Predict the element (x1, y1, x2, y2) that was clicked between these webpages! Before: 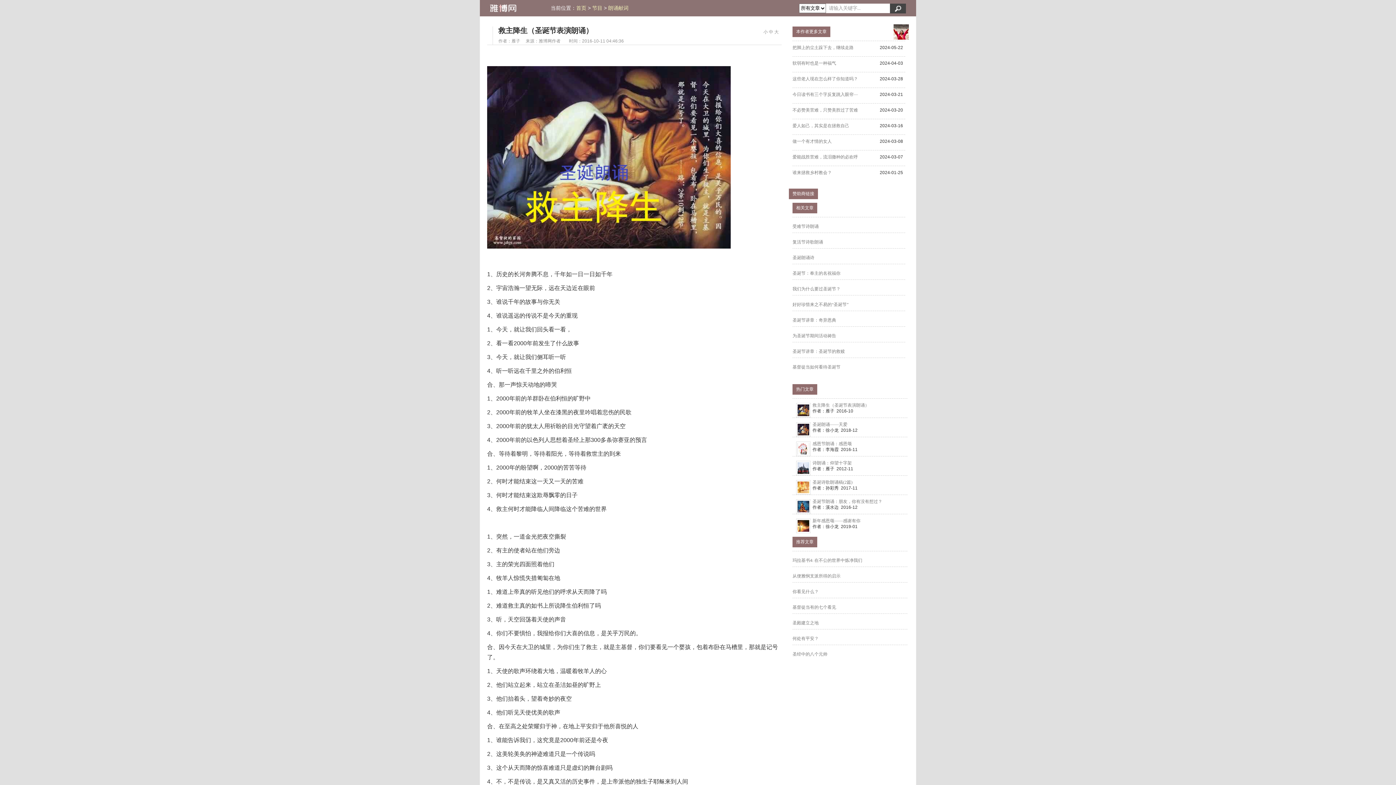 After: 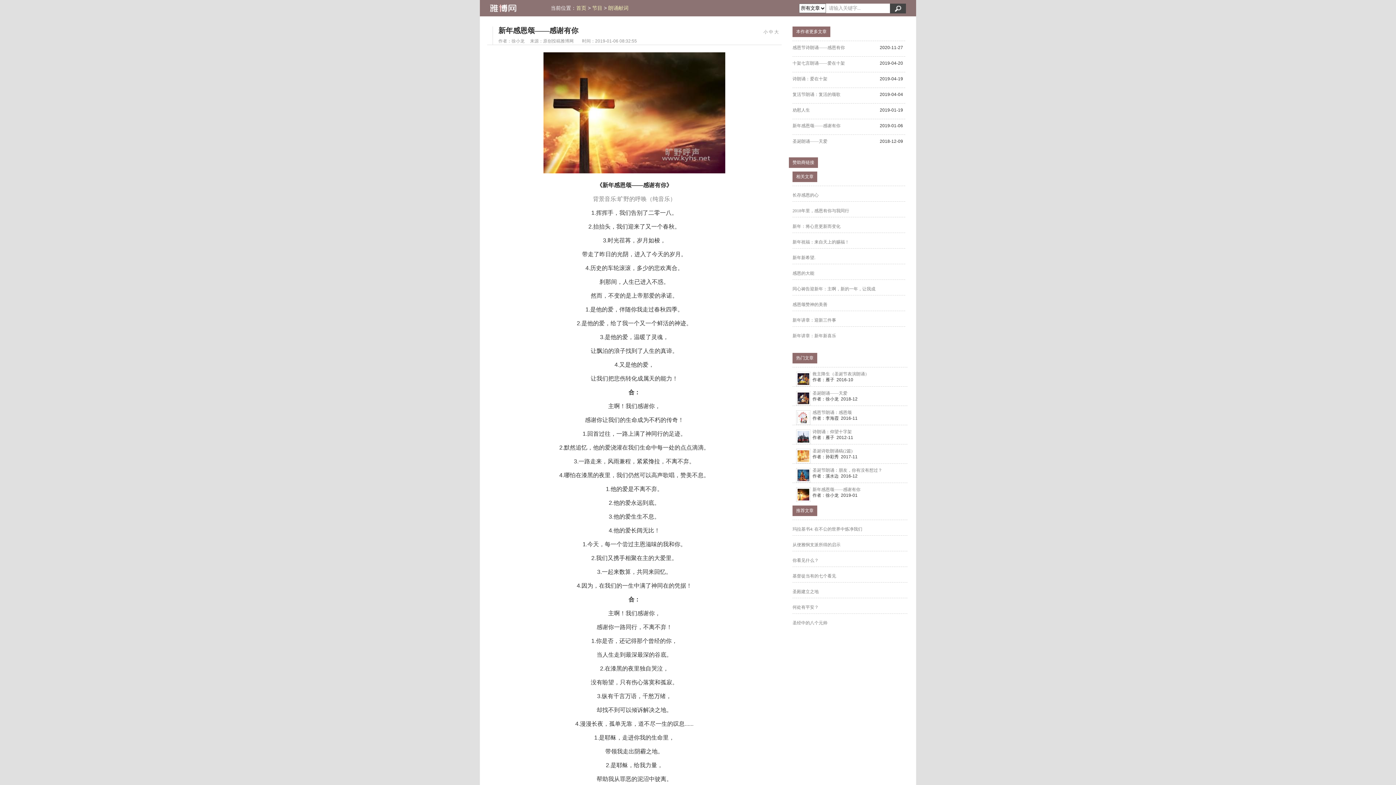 Action: label: 新年感恩颂——感谢有你 bbox: (812, 518, 860, 524)